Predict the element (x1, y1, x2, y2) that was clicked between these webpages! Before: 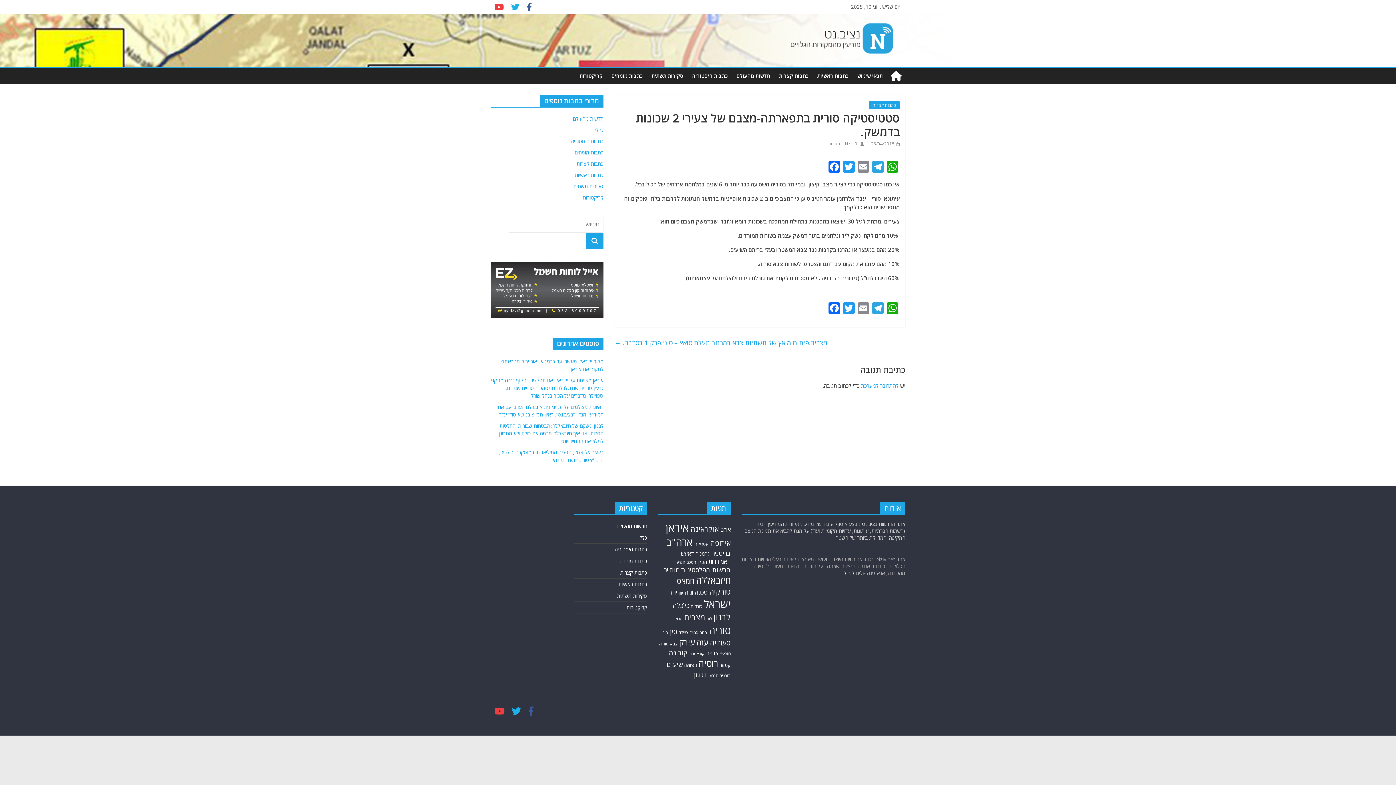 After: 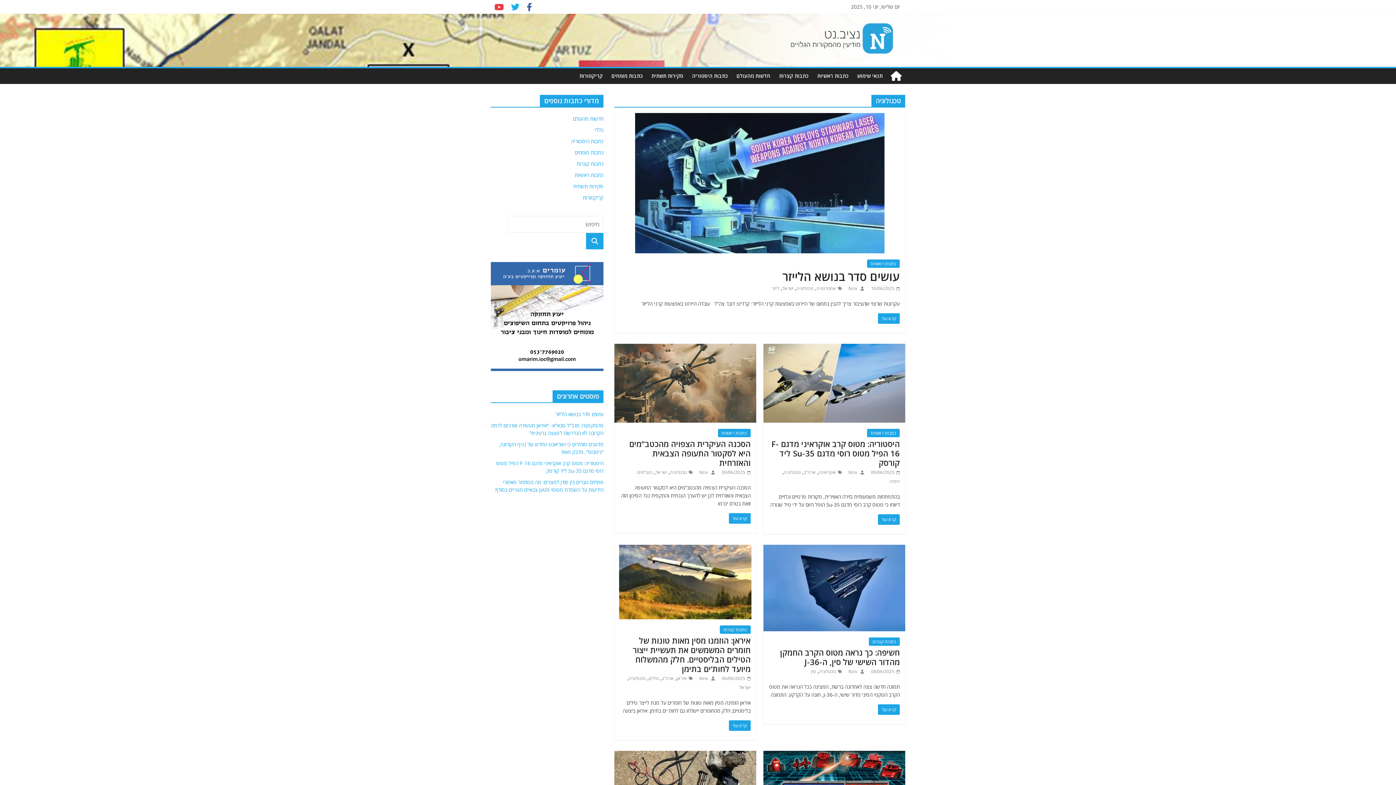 Action: bbox: (684, 588, 708, 596) label: טכנולוגיה (464 פריטים)